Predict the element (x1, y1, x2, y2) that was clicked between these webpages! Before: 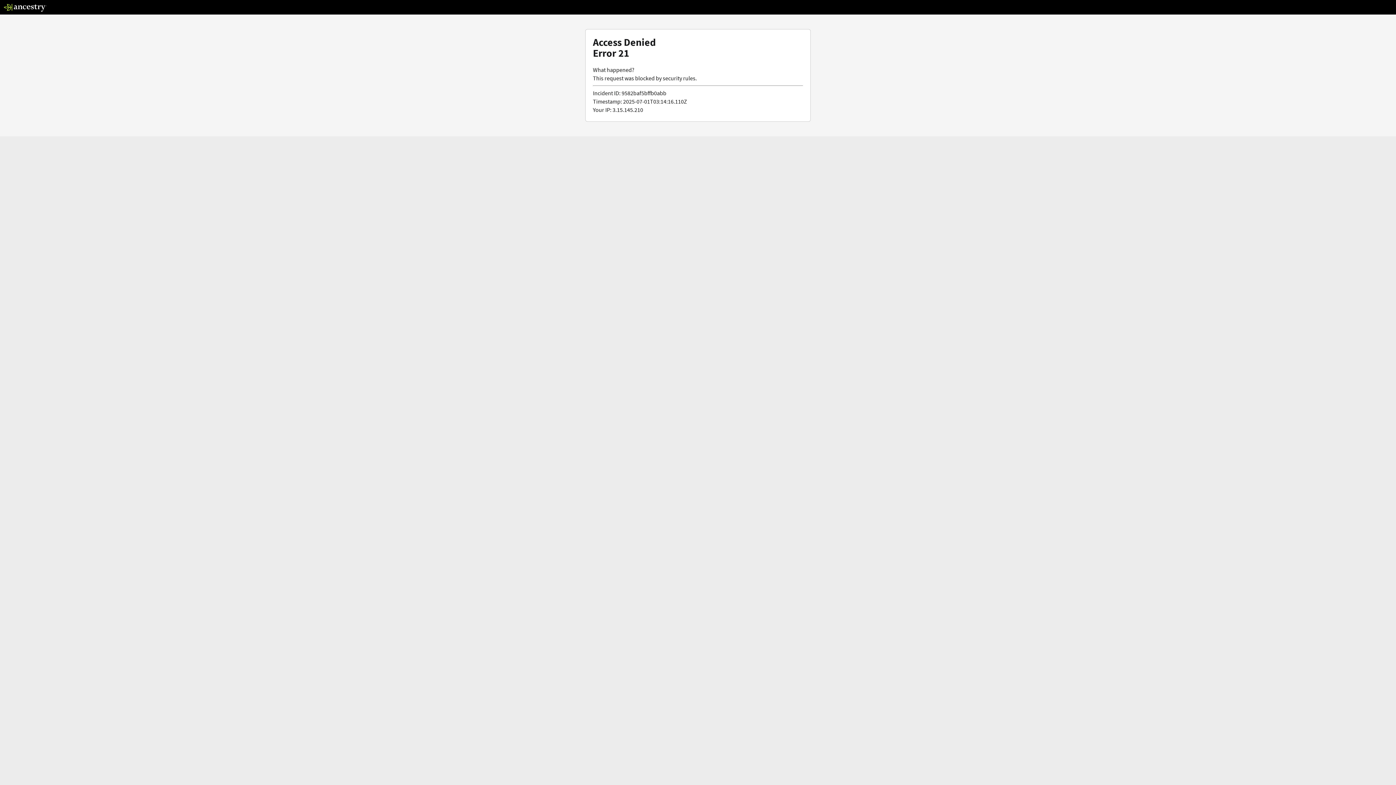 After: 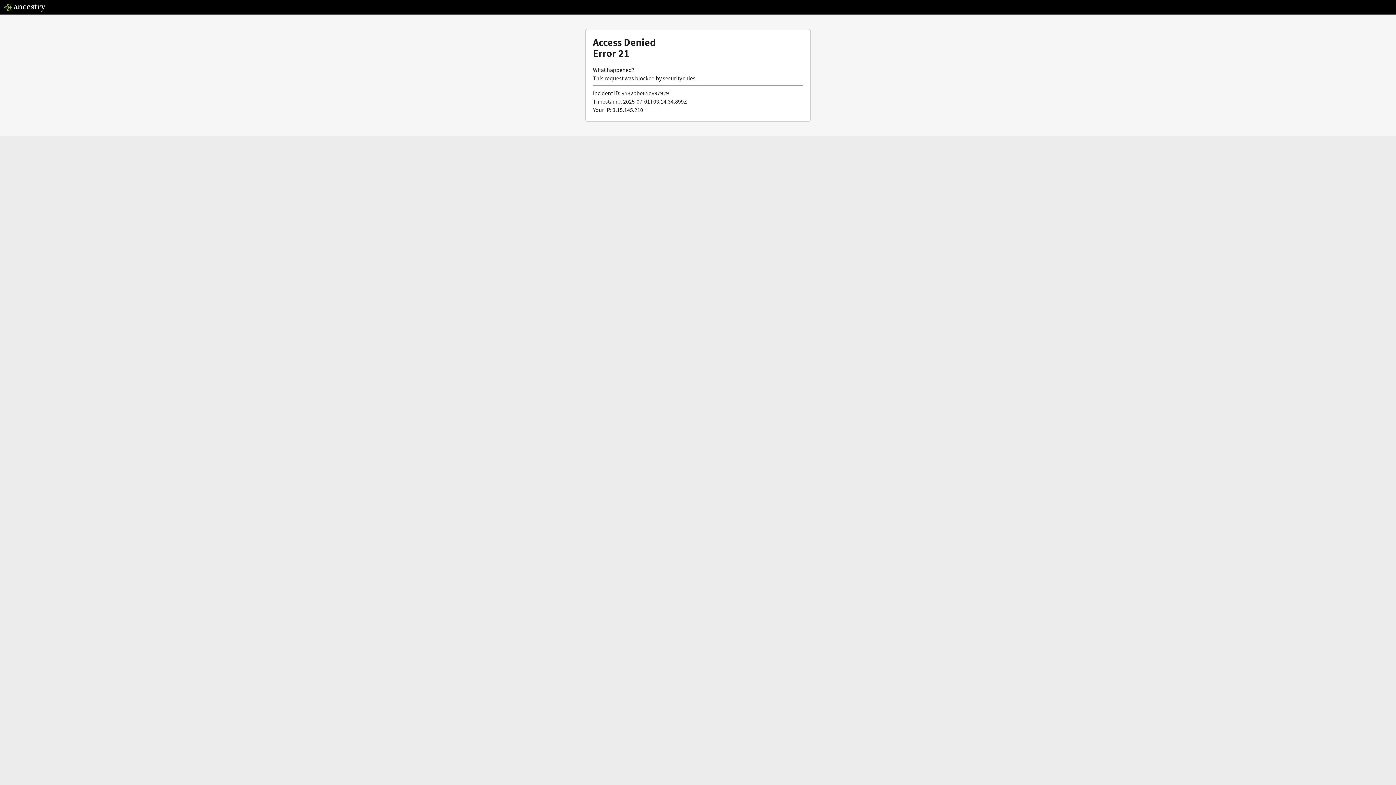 Action: bbox: (3, 5, 46, 13)